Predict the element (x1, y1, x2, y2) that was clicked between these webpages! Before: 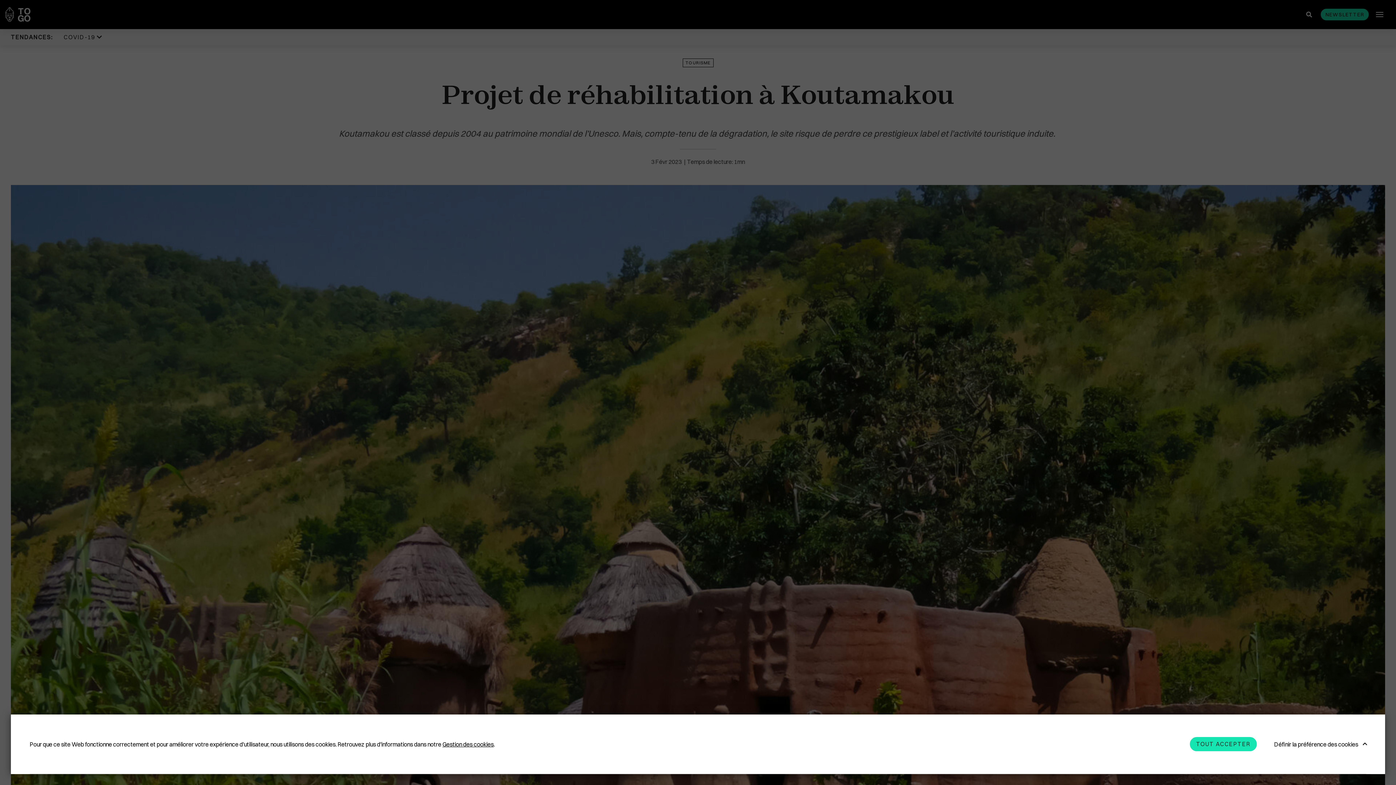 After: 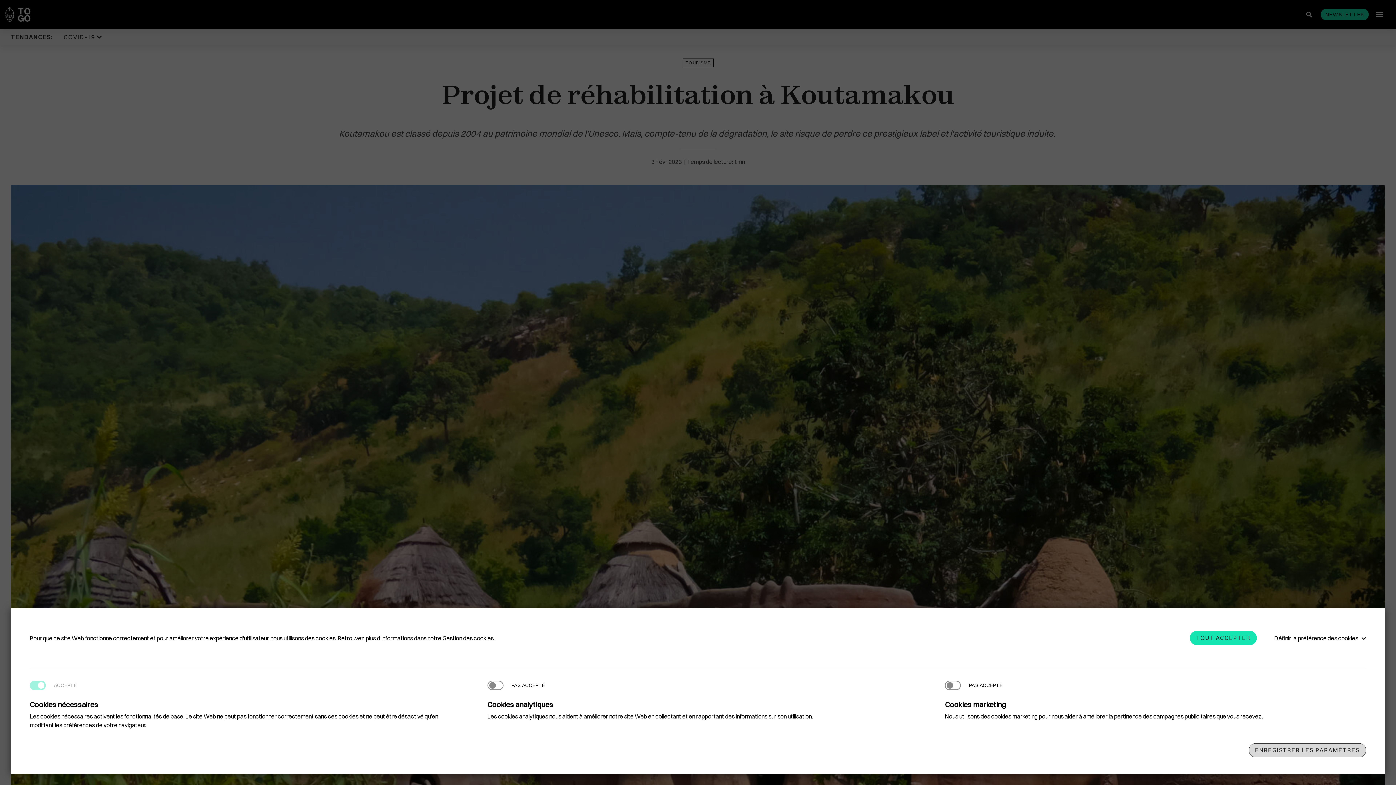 Action: bbox: (1268, 737, 1366, 751) label: Définir la préférence des cookies